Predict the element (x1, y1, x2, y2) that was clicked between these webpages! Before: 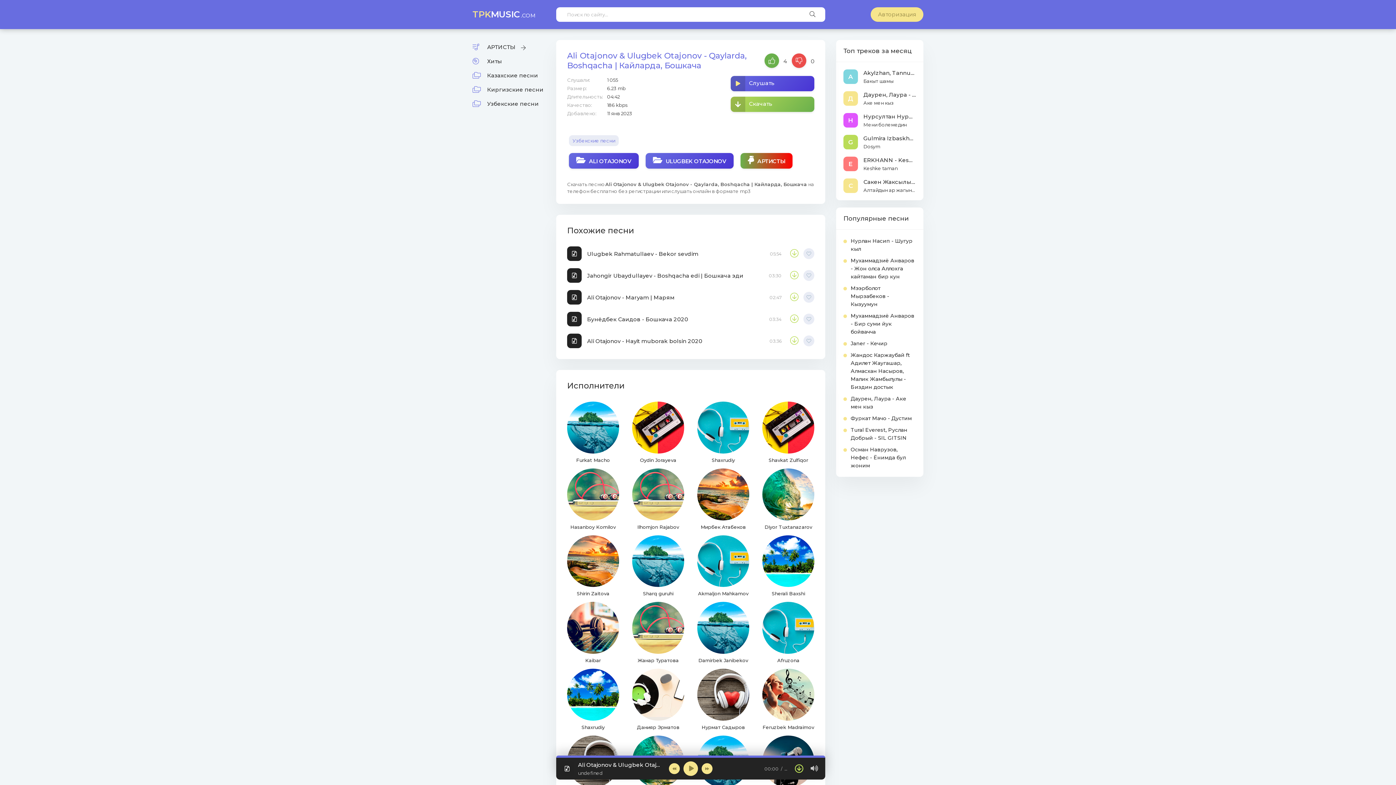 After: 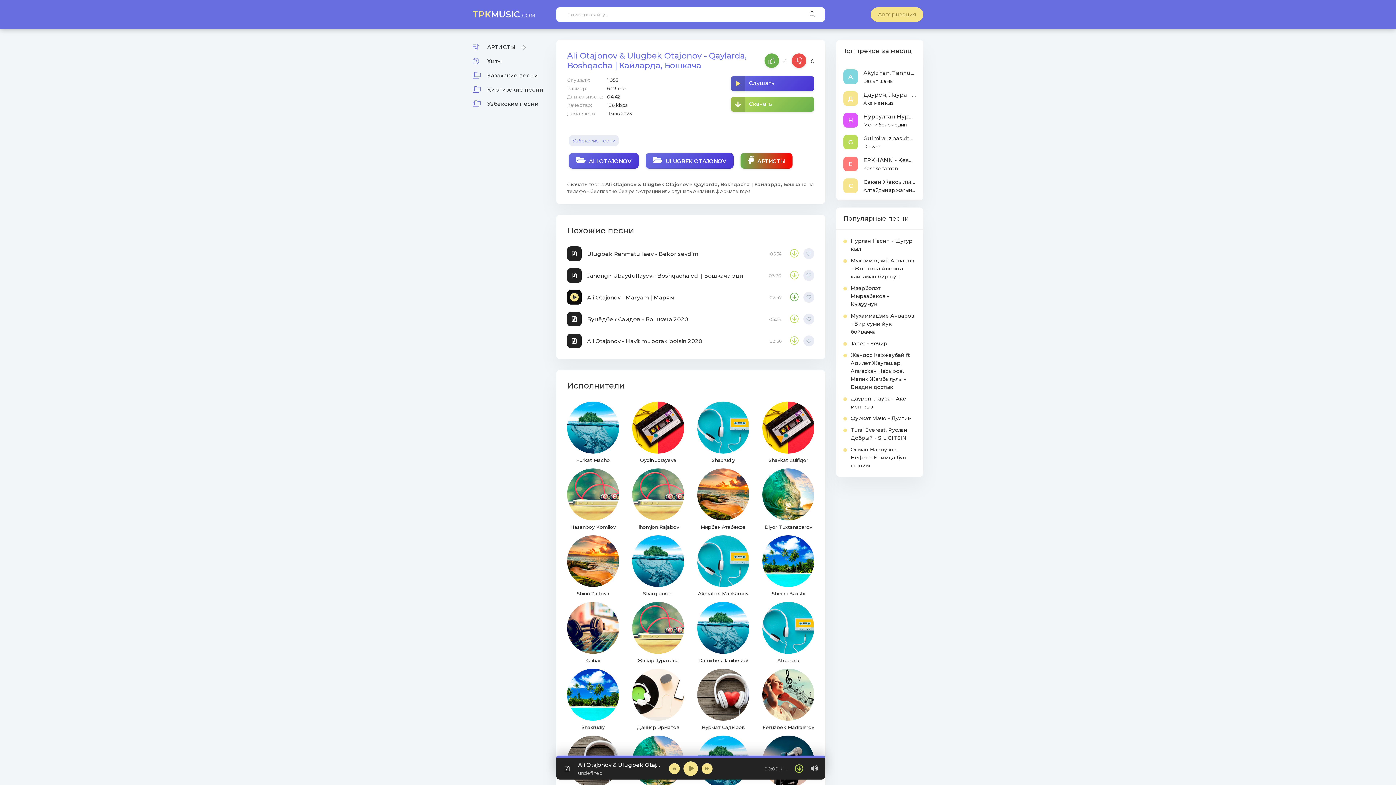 Action: bbox: (789, 292, 800, 302)